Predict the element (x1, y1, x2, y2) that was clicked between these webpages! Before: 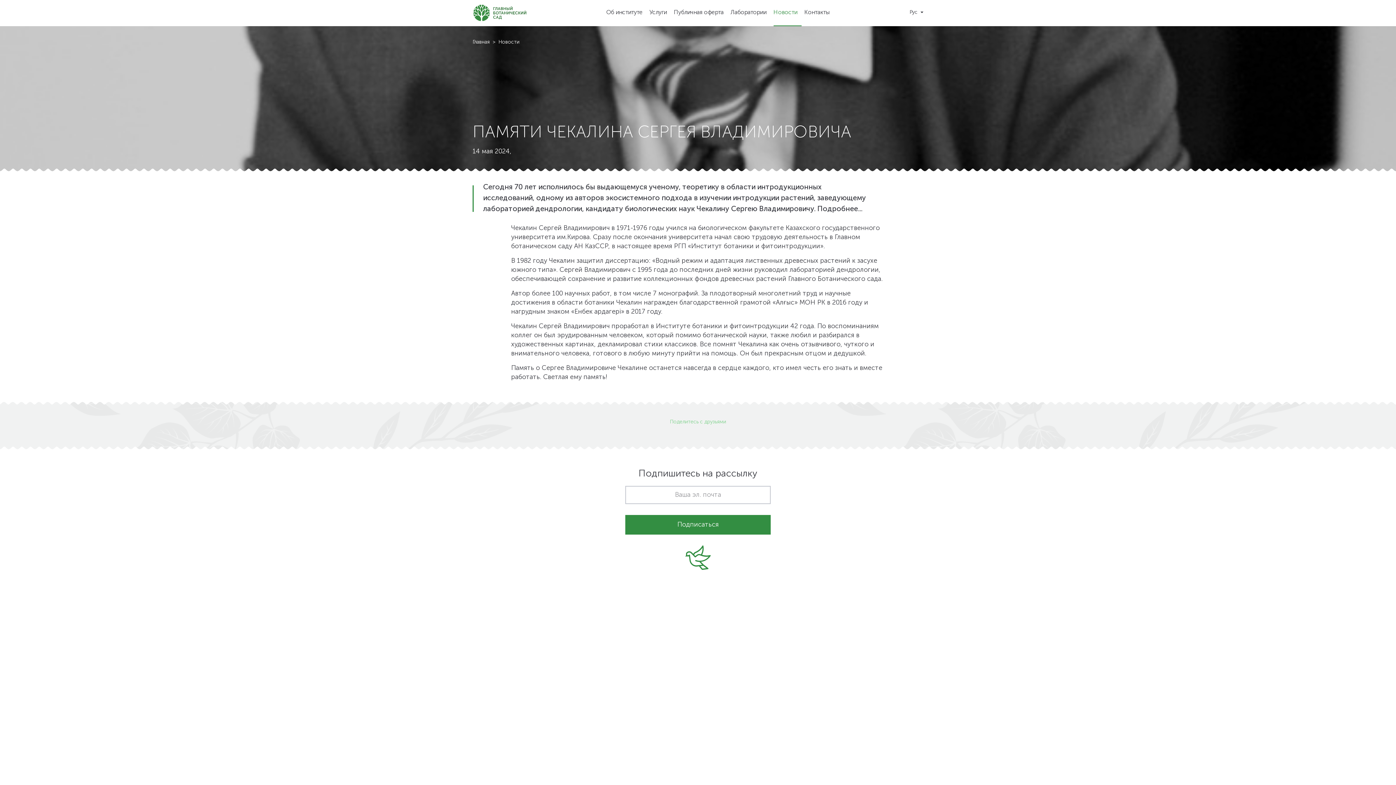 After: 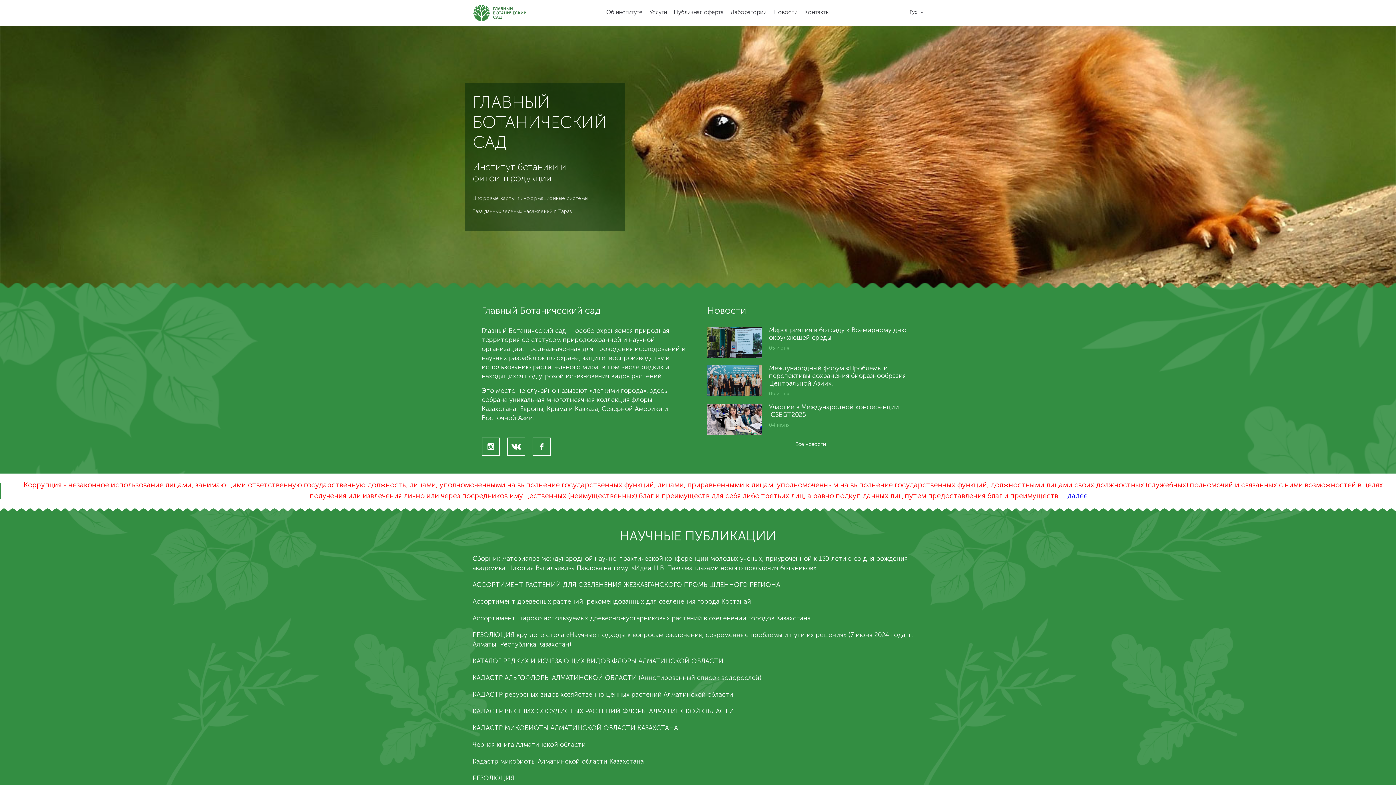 Action: bbox: (472, 4, 527, 21)